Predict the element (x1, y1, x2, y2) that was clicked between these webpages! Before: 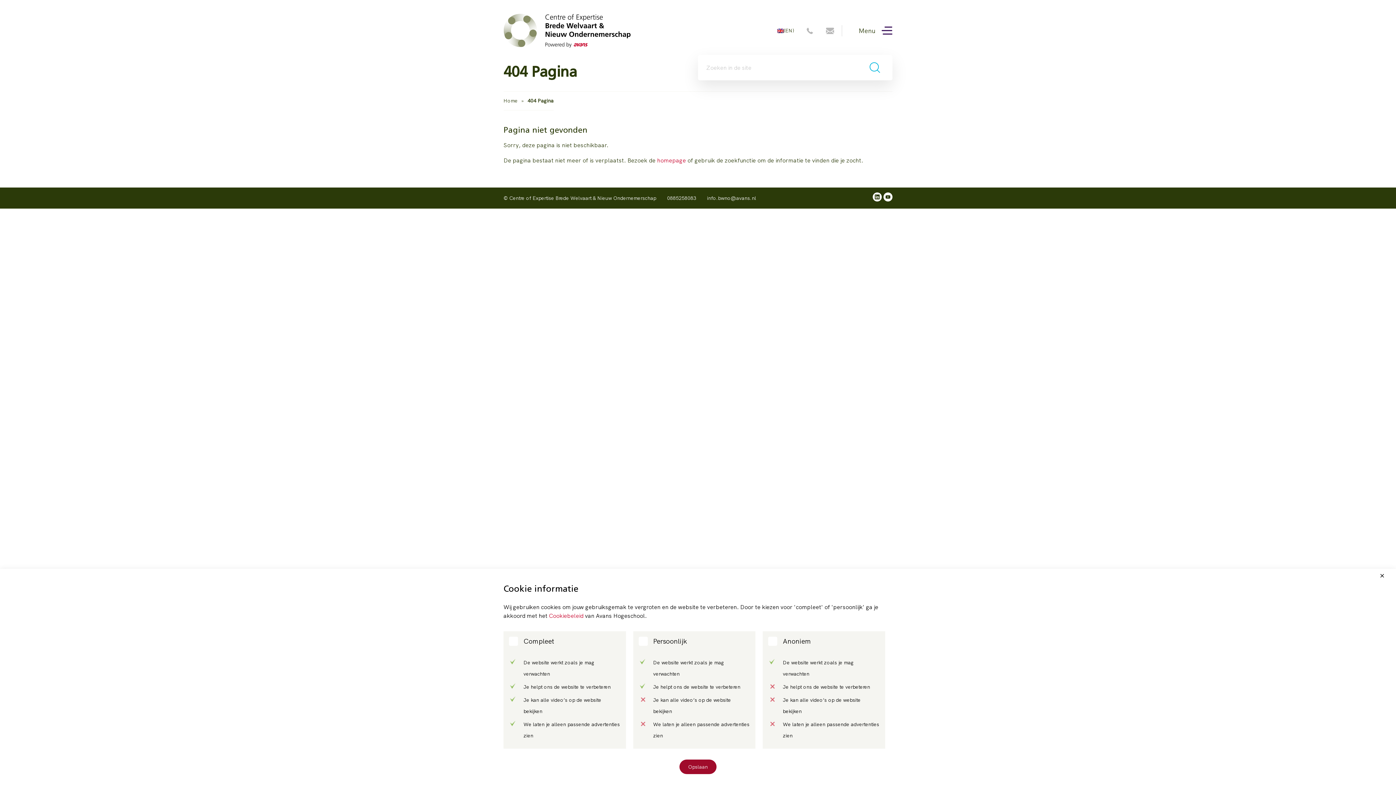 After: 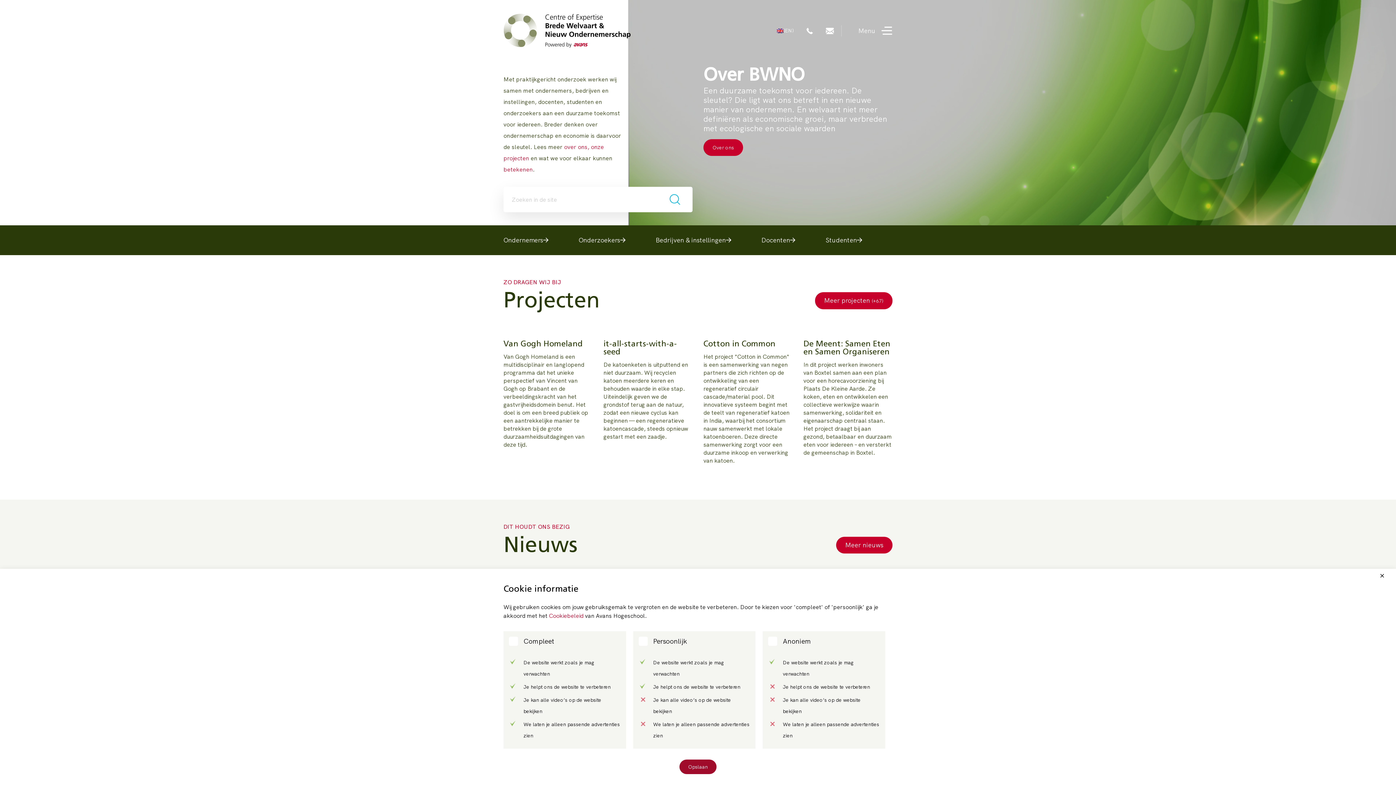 Action: bbox: (503, 97, 520, 104) label: Home